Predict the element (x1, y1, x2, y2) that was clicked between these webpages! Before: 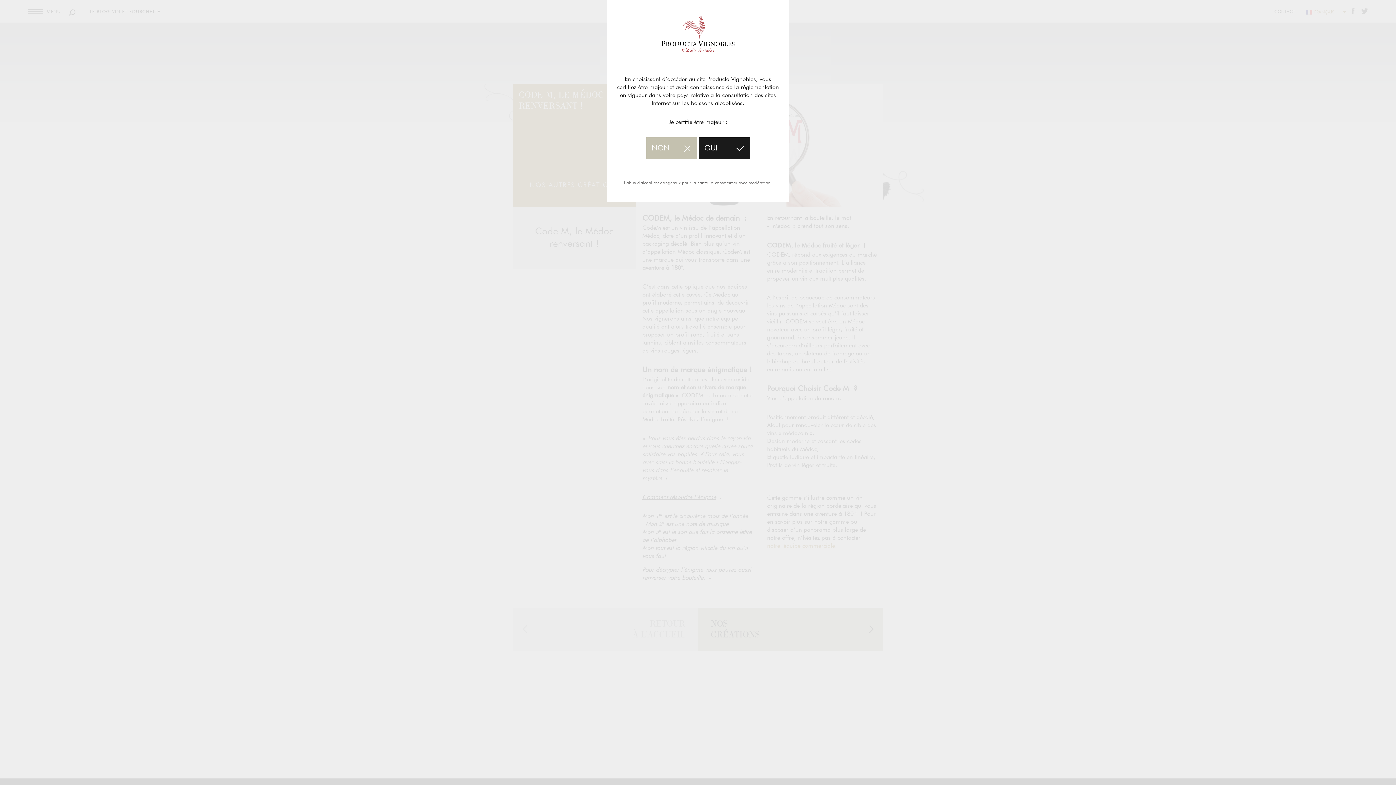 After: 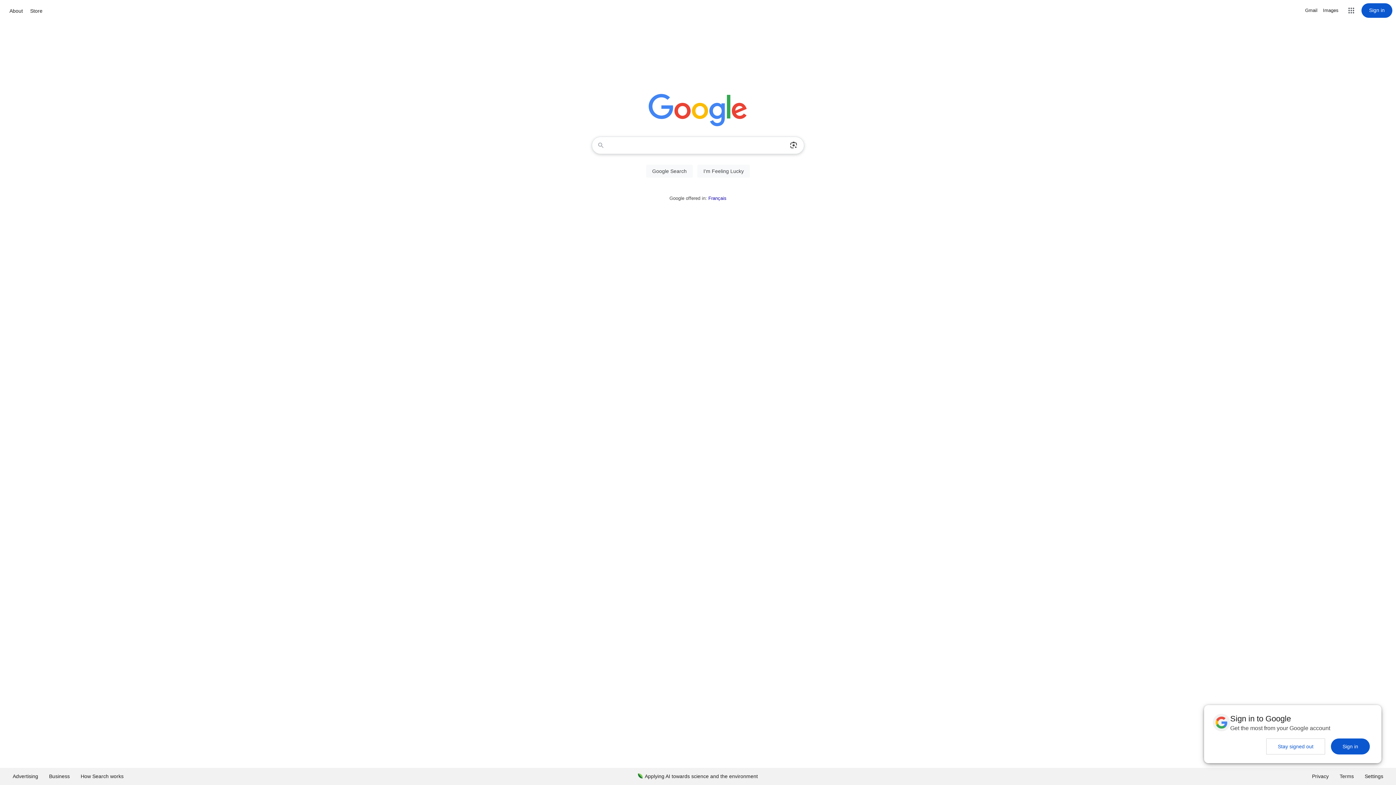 Action: label: NON bbox: (646, 137, 697, 159)